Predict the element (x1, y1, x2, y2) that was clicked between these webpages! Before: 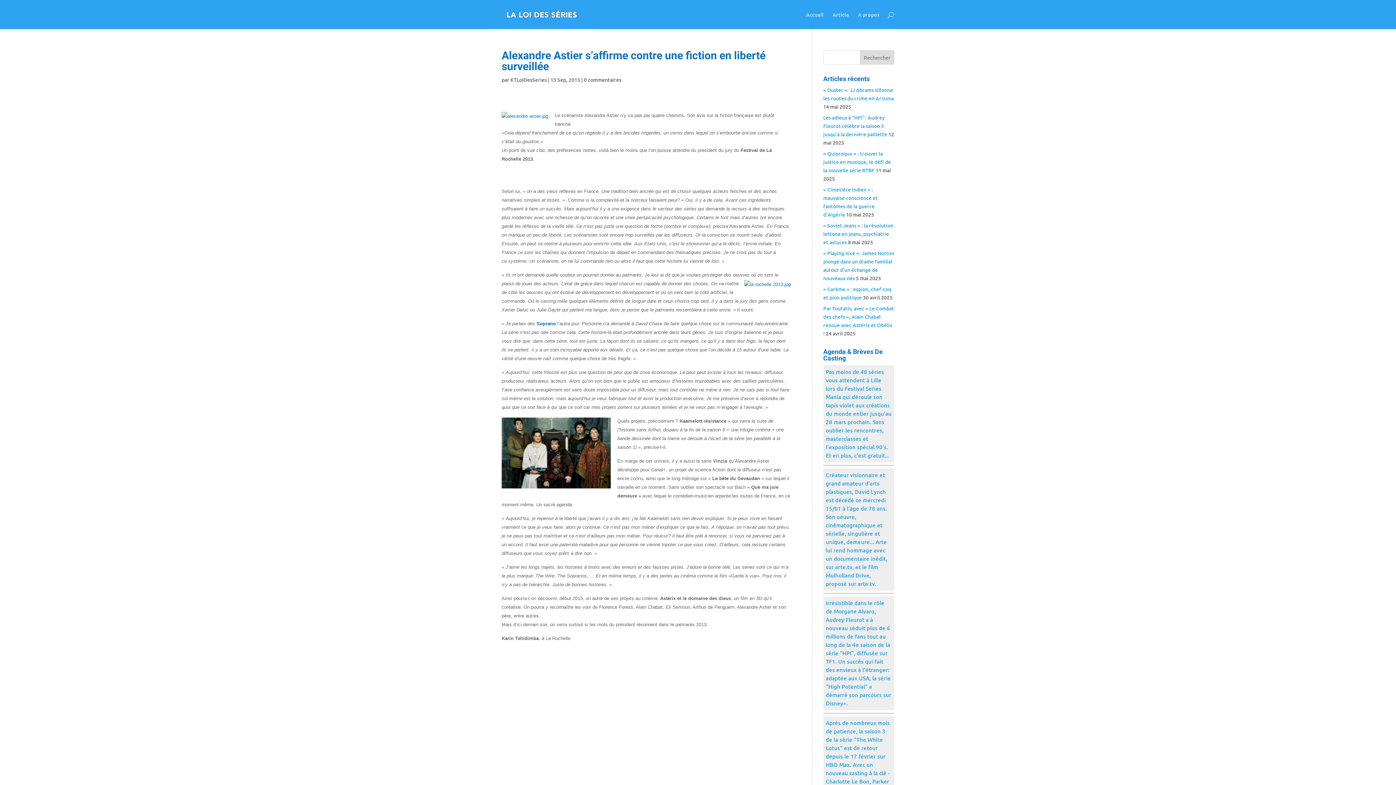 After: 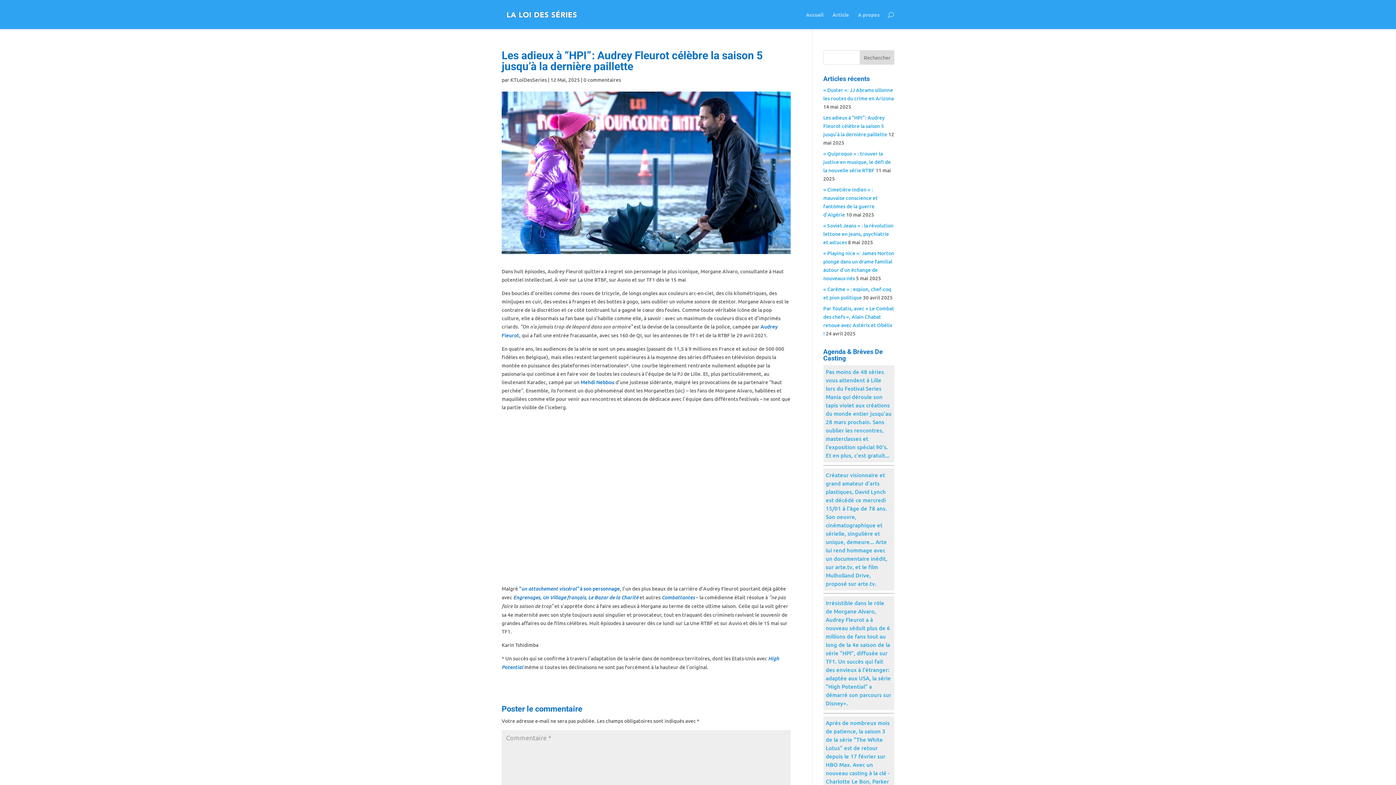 Action: bbox: (823, 114, 887, 137) label: Les adieux à “HPI” : Audrey Fleurot célèbre la saison 5 jusqu’à la dernière paillette